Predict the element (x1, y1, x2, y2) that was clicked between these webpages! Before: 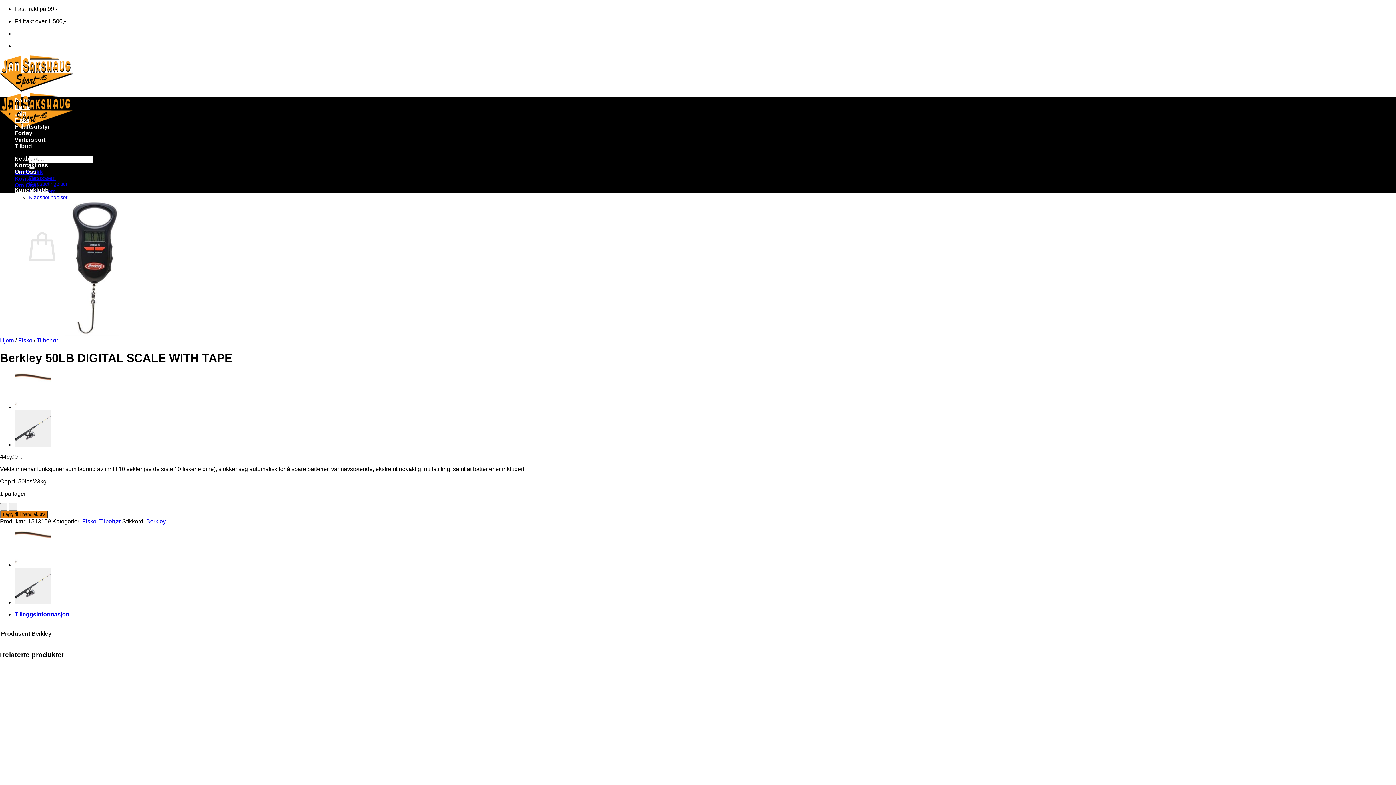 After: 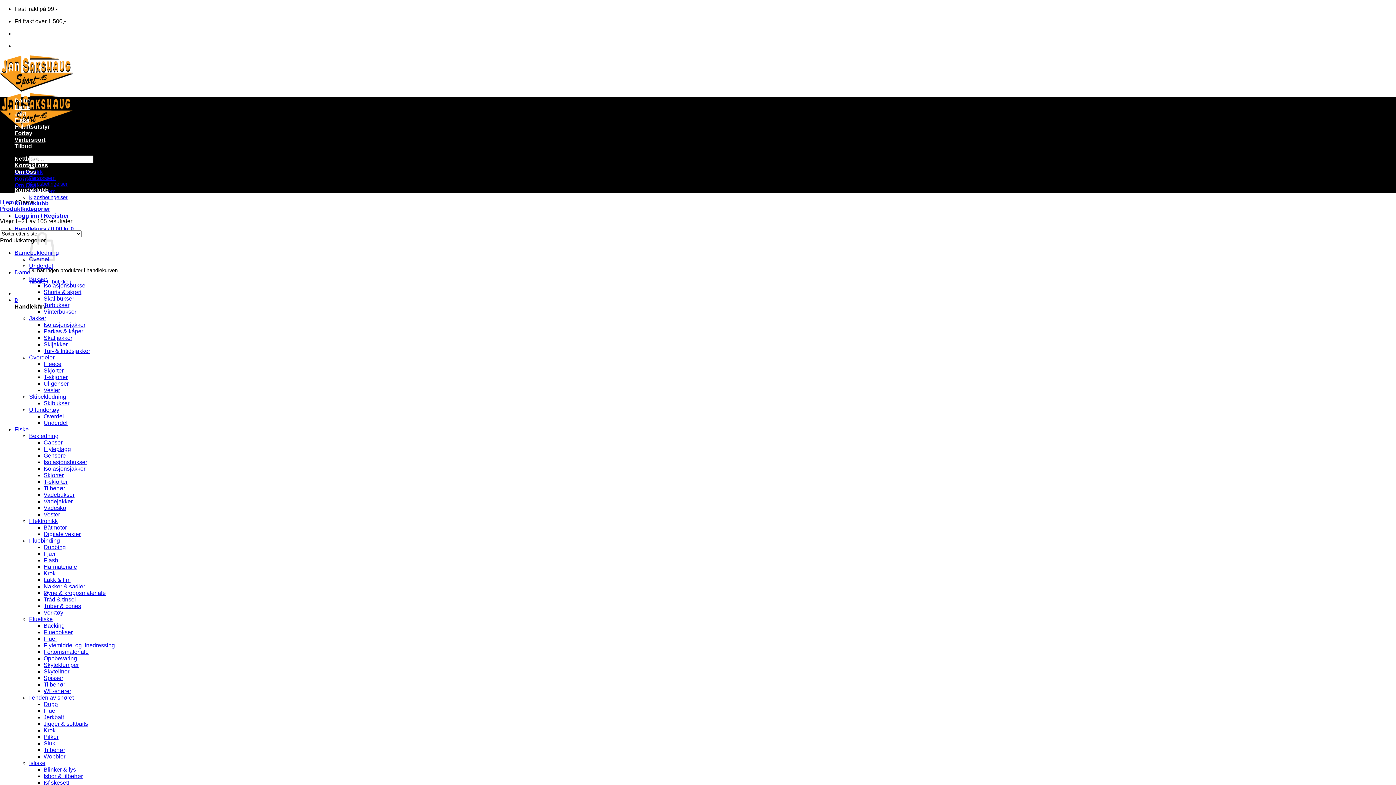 Action: label: Dame bbox: (14, 97, 30, 103)